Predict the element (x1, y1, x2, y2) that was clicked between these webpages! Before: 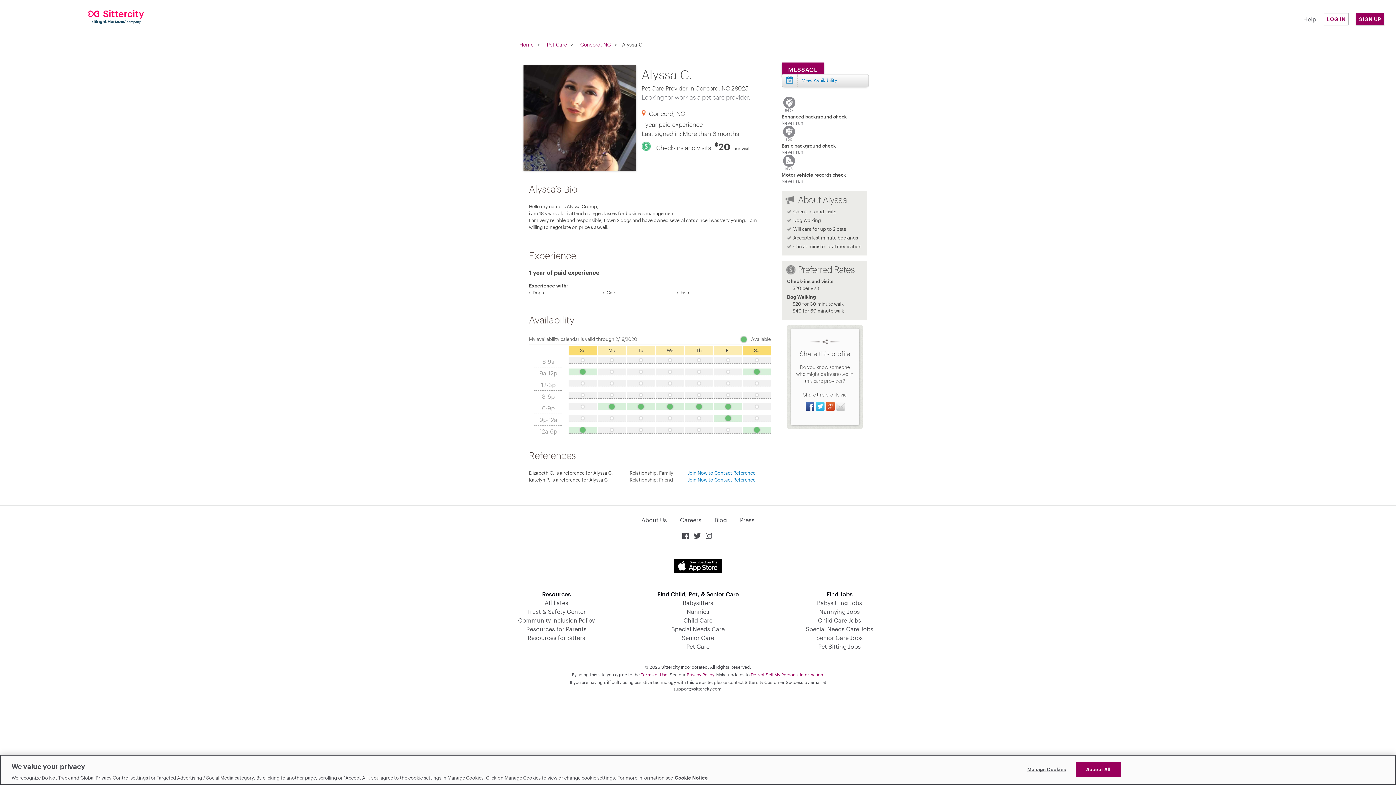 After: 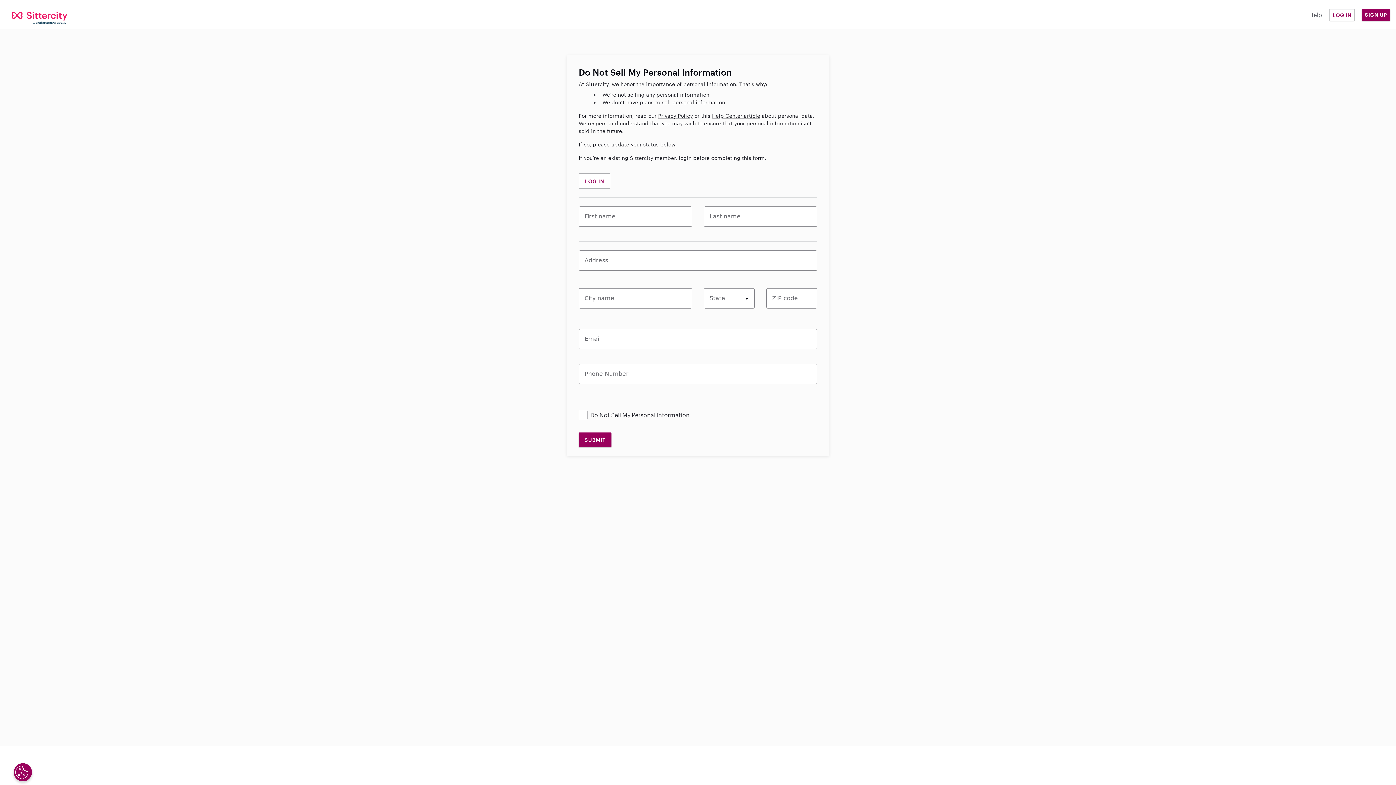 Action: bbox: (750, 672, 823, 677) label: Do Not Sell My Personal Information